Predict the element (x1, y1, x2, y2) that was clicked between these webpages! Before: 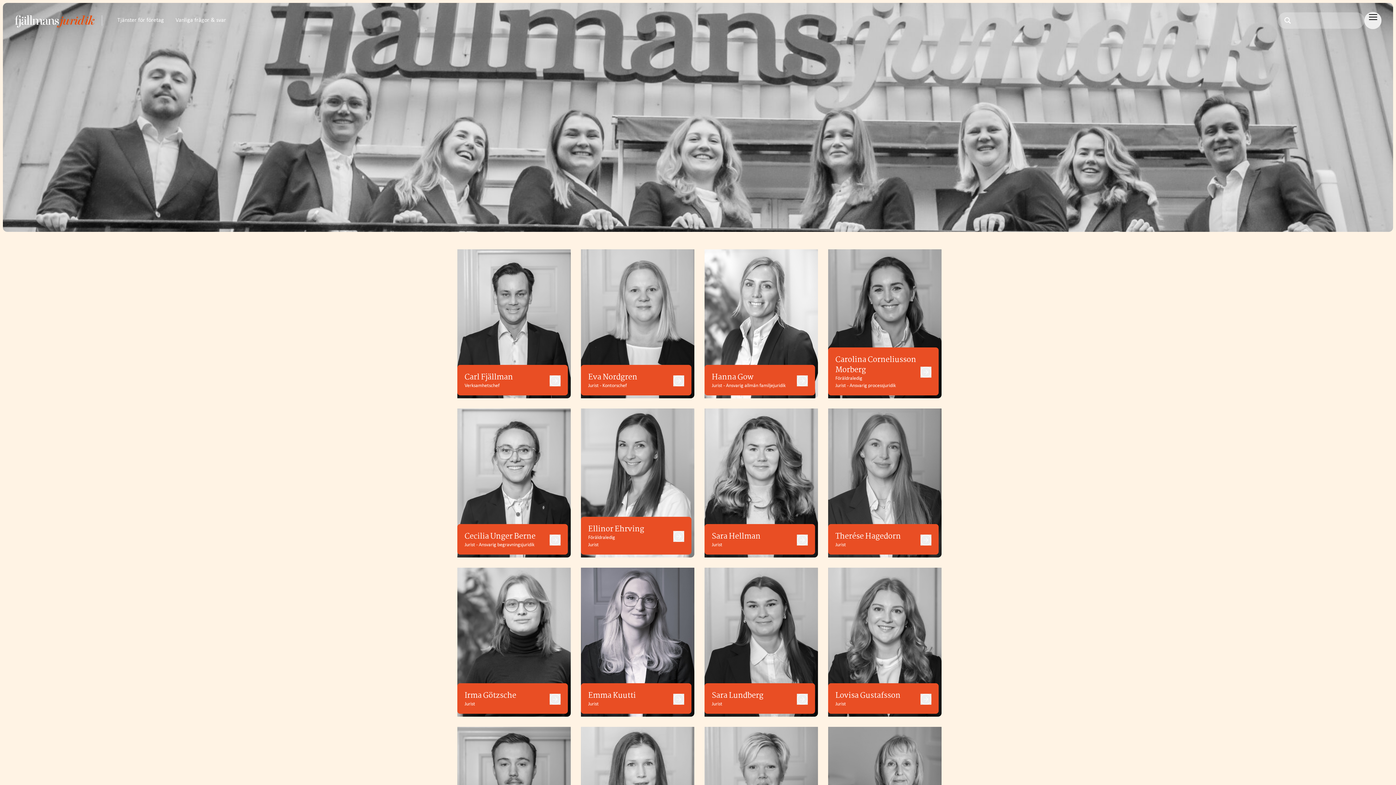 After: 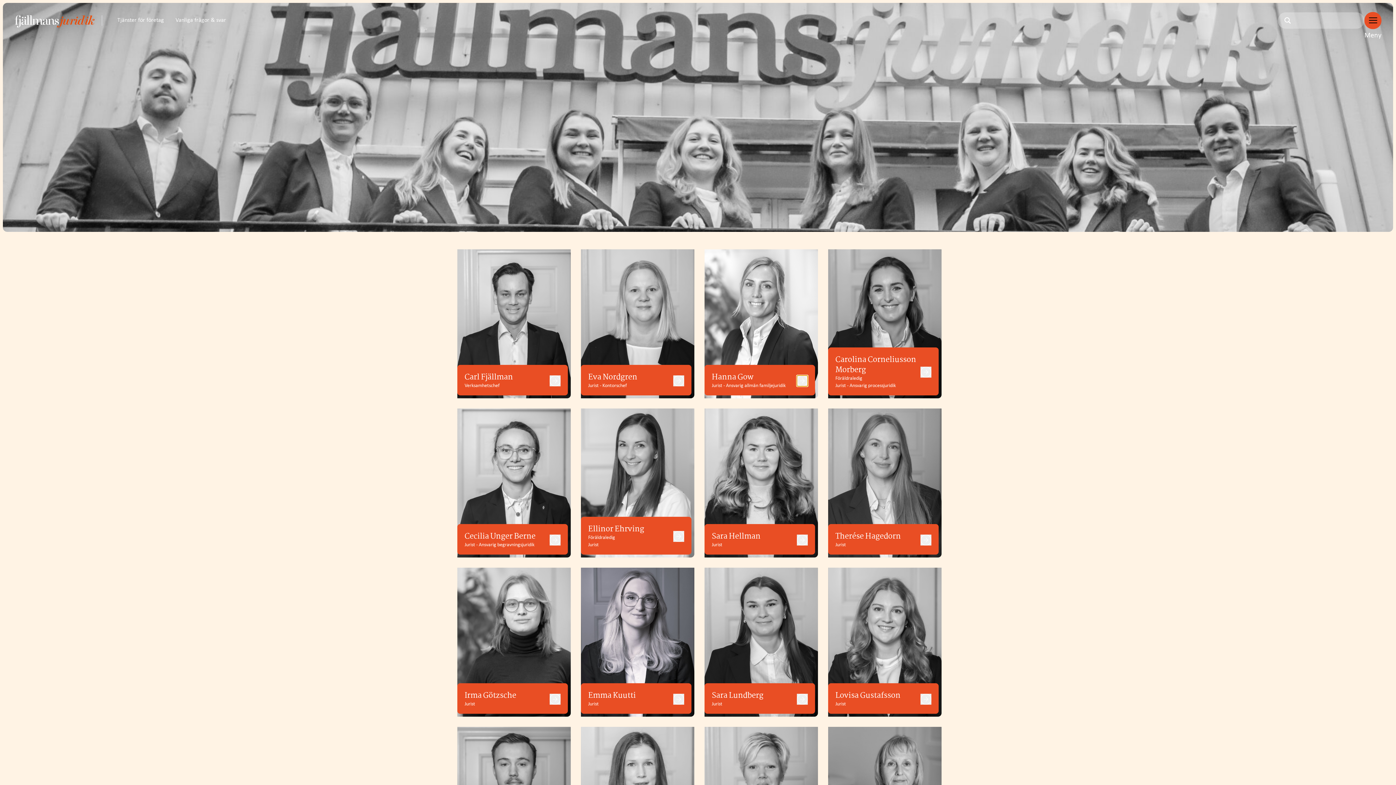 Action: bbox: (797, 375, 808, 386)